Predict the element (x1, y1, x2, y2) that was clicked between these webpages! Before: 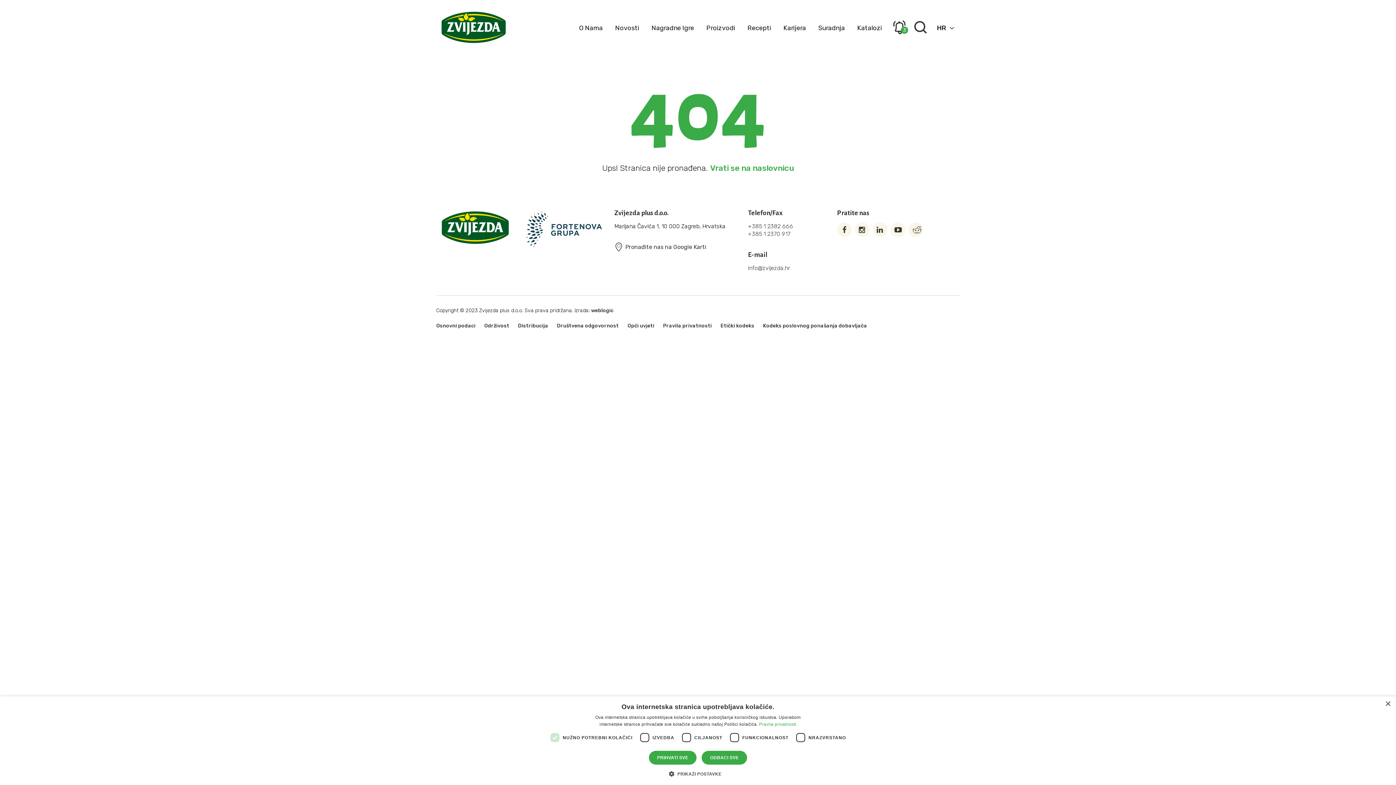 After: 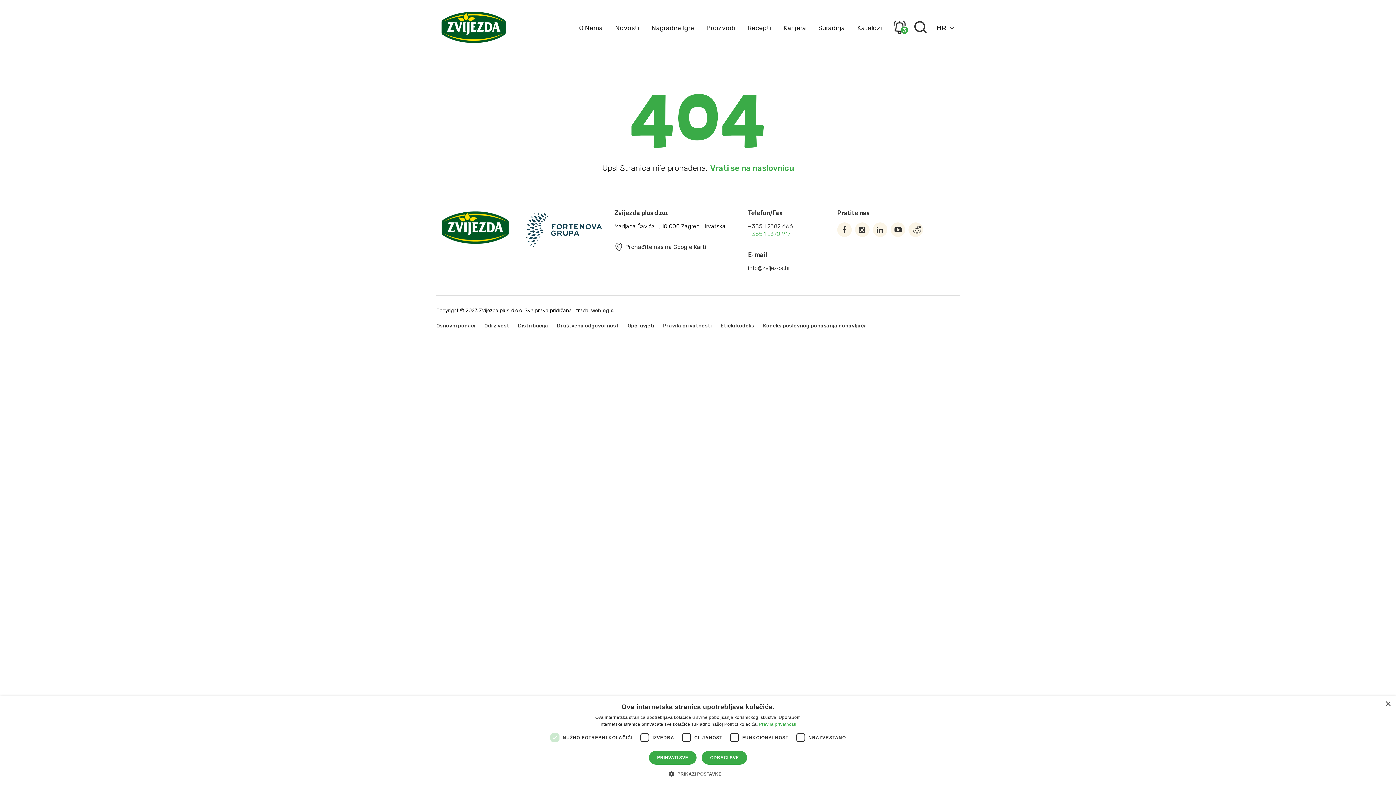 Action: label: +385 1 2370 917 bbox: (748, 230, 790, 237)